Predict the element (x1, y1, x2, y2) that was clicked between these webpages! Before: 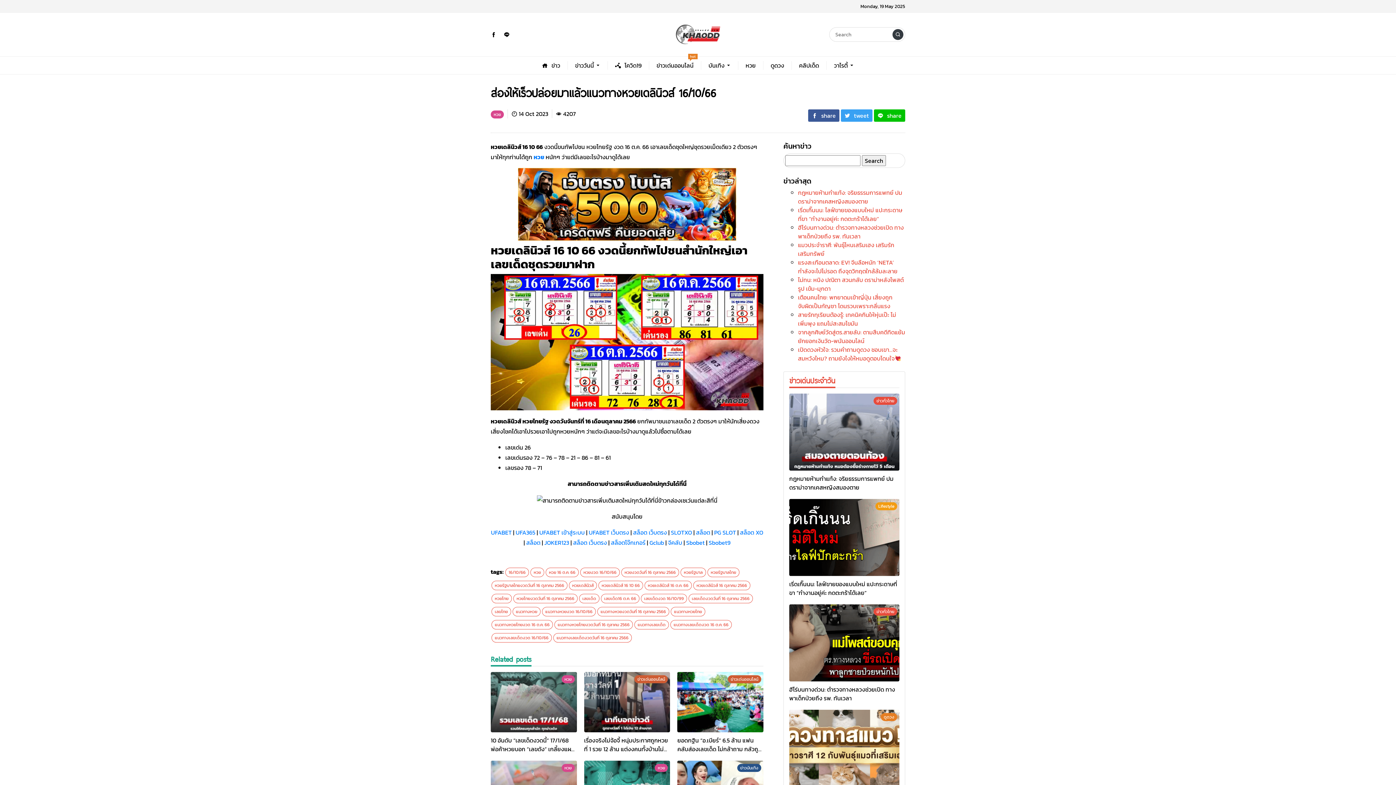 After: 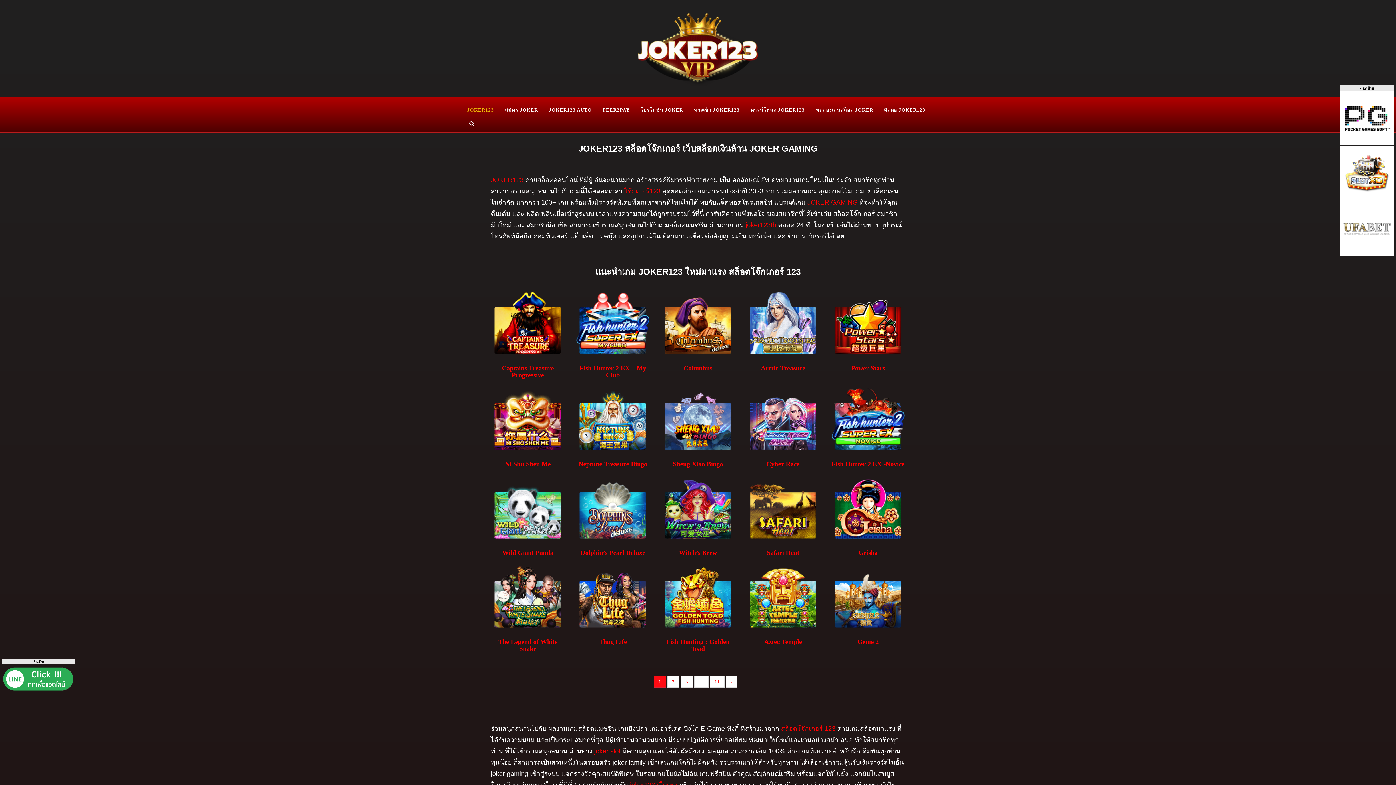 Action: bbox: (544, 538, 569, 547) label: JOKER123